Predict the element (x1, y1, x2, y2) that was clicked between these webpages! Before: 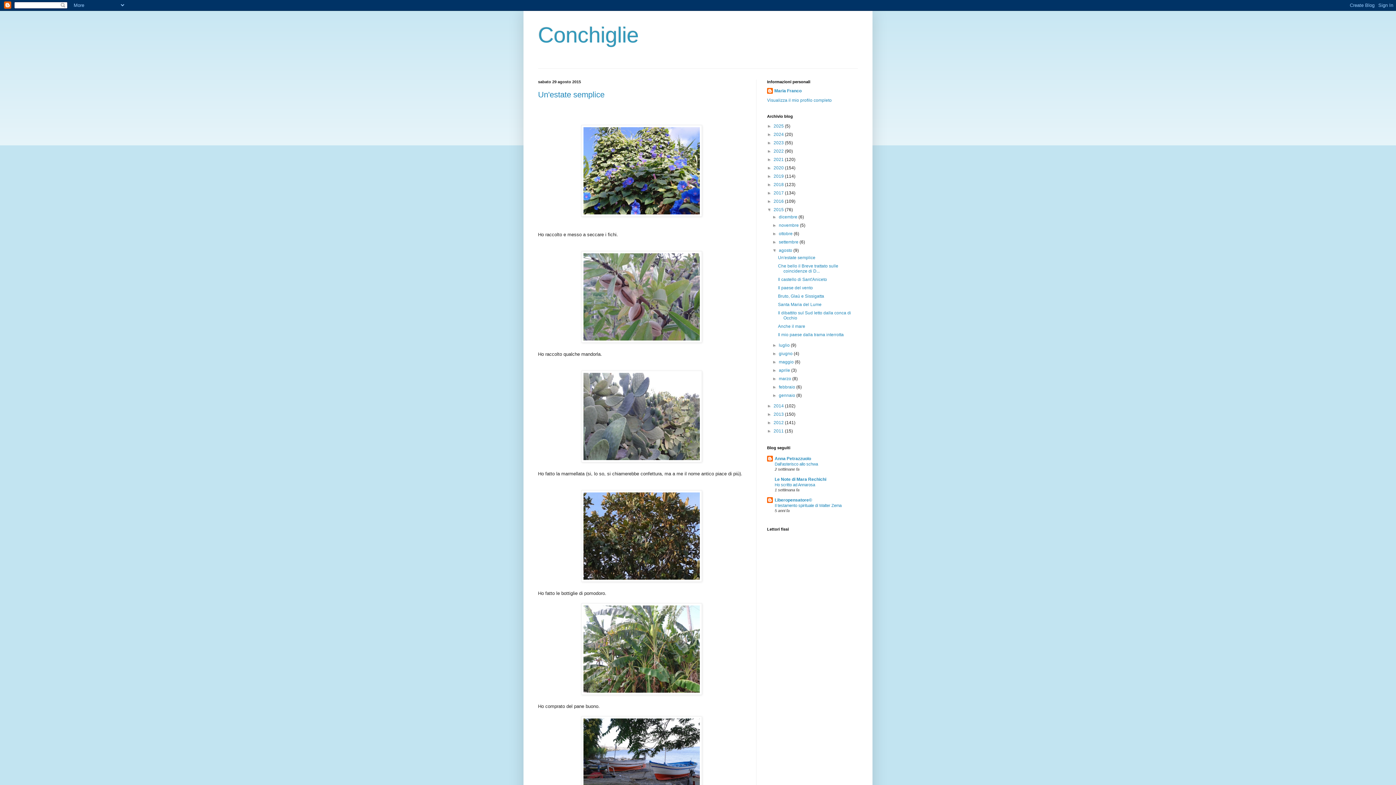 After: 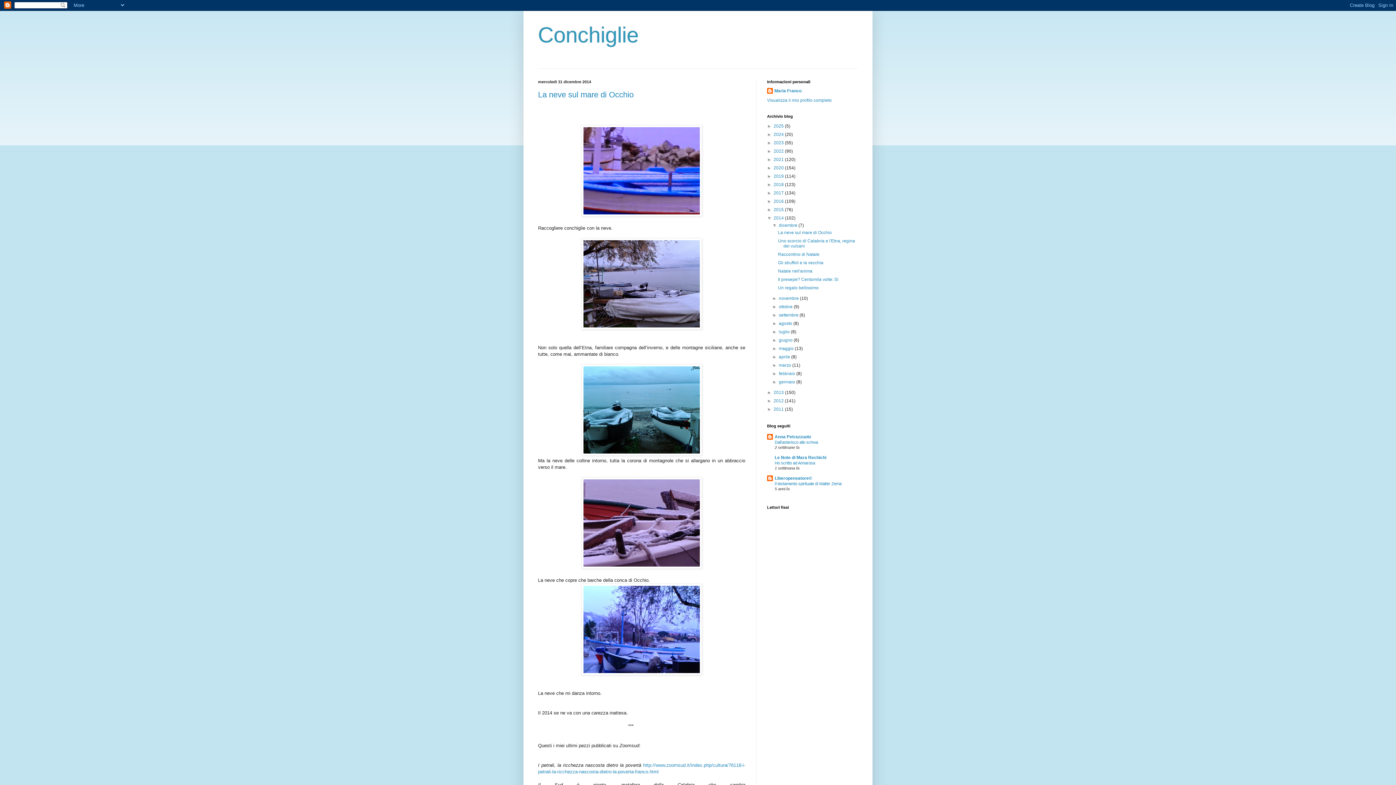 Action: bbox: (773, 403, 785, 408) label: 2014 